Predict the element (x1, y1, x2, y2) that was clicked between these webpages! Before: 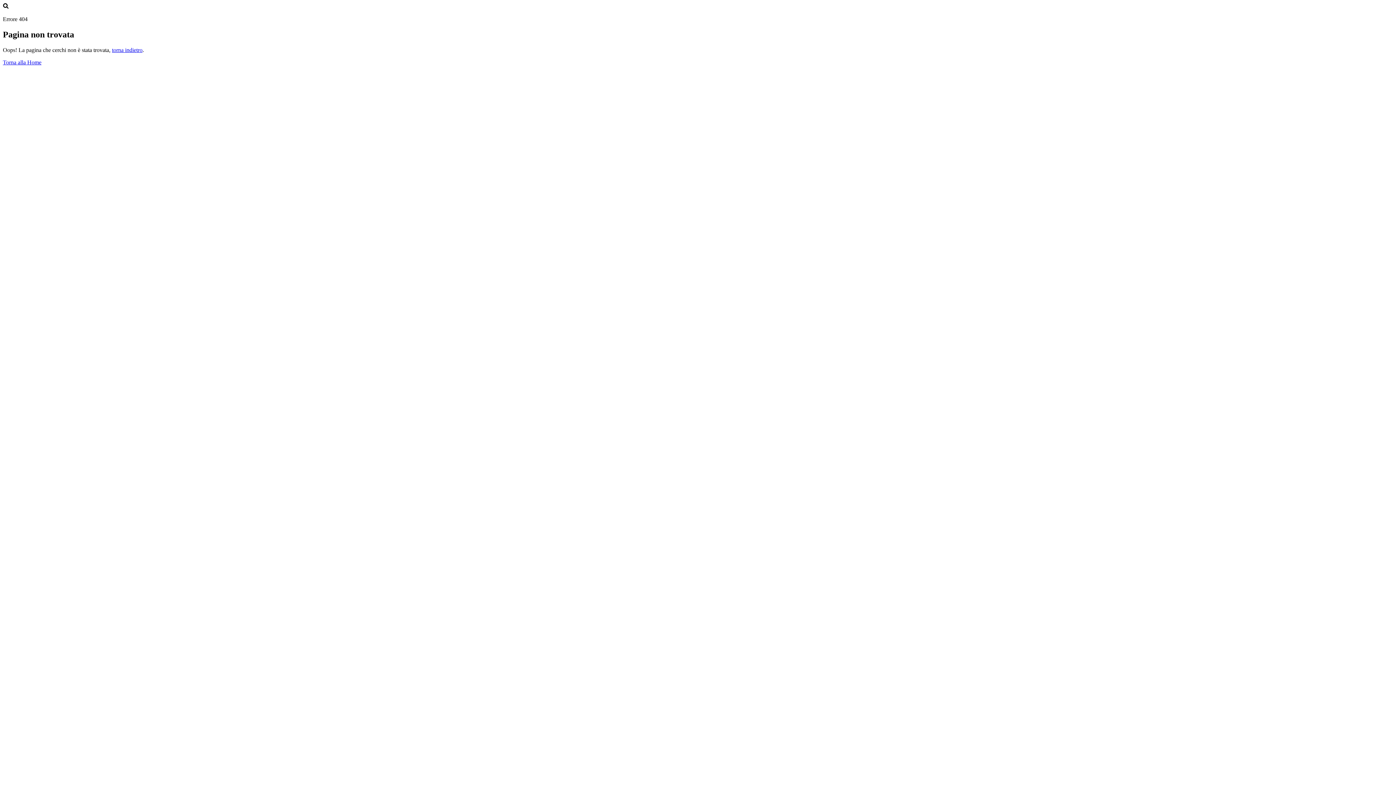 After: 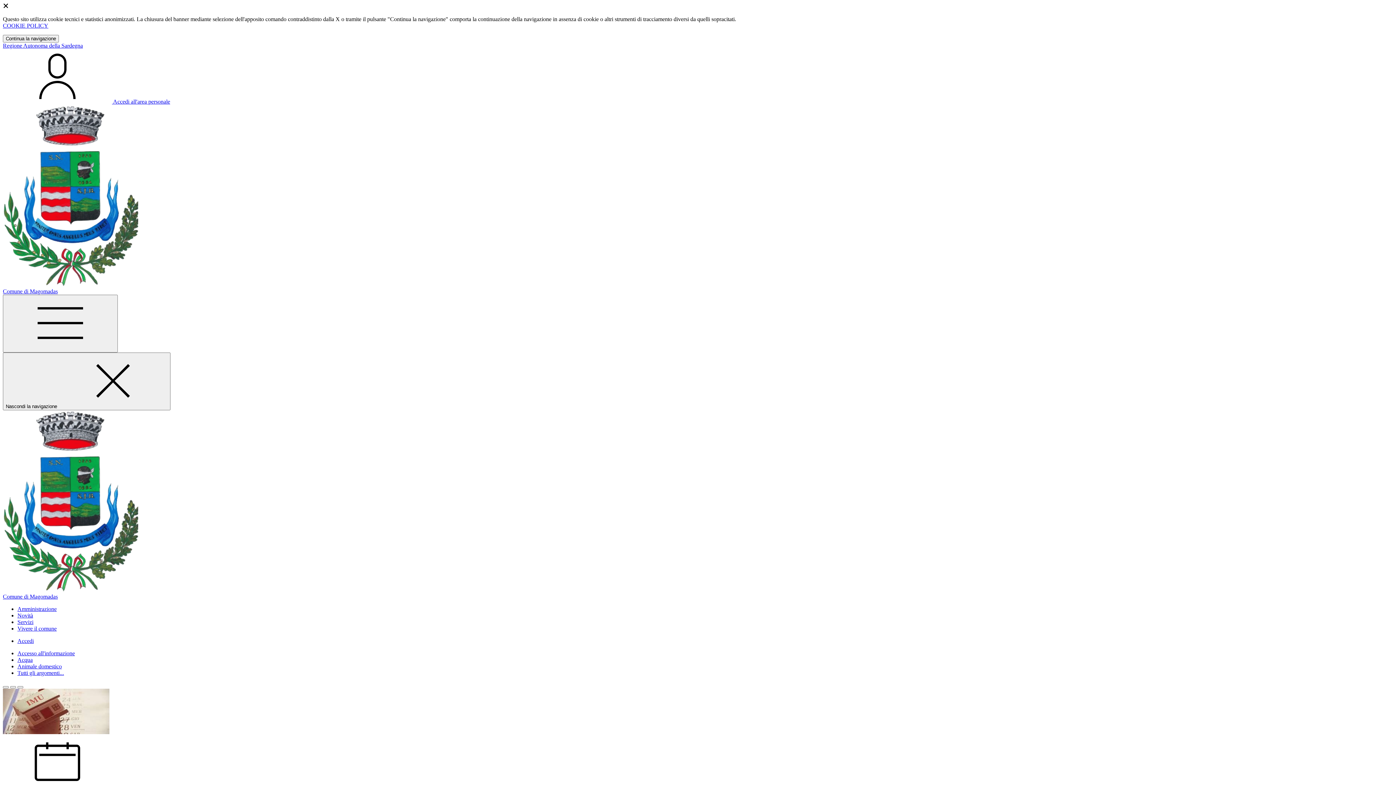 Action: bbox: (2, 59, 41, 65) label: Torna alla Home